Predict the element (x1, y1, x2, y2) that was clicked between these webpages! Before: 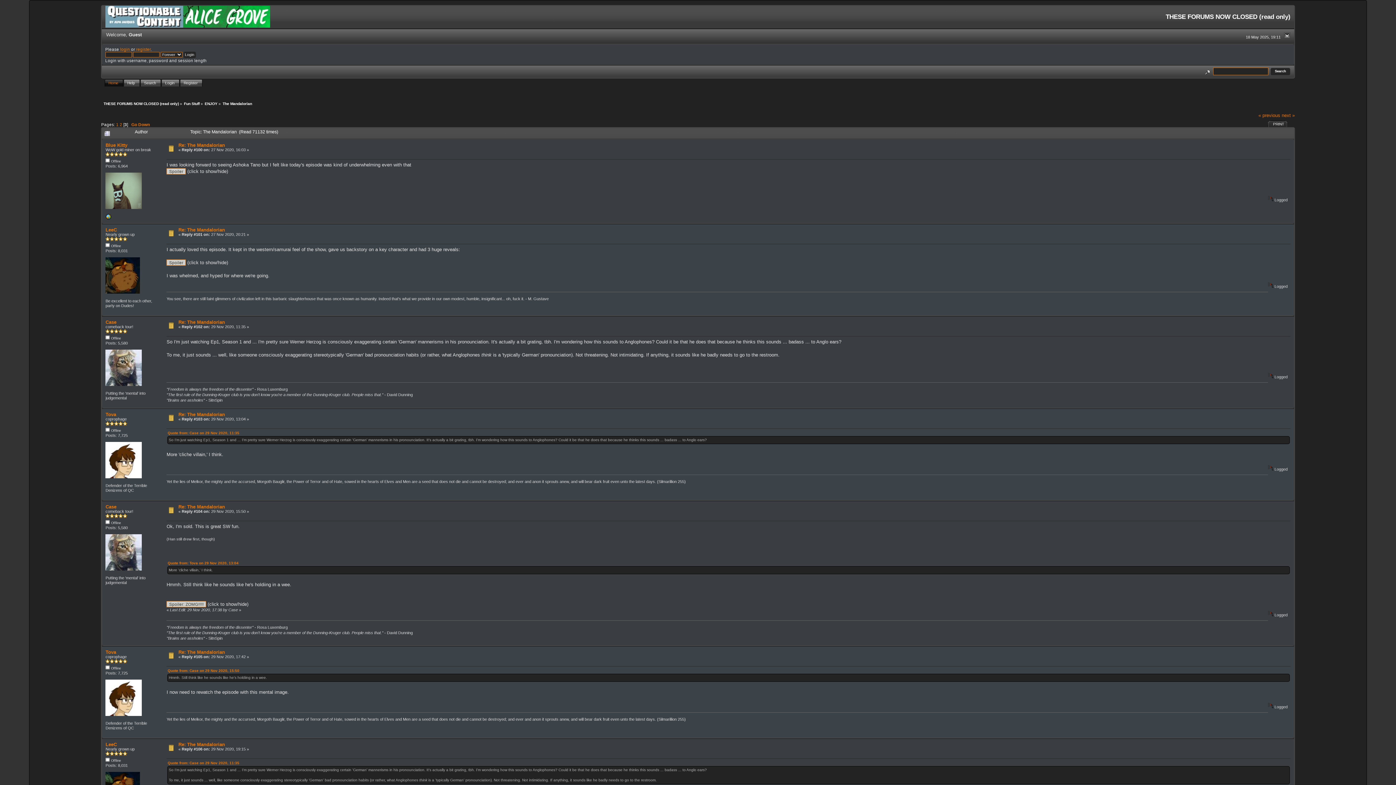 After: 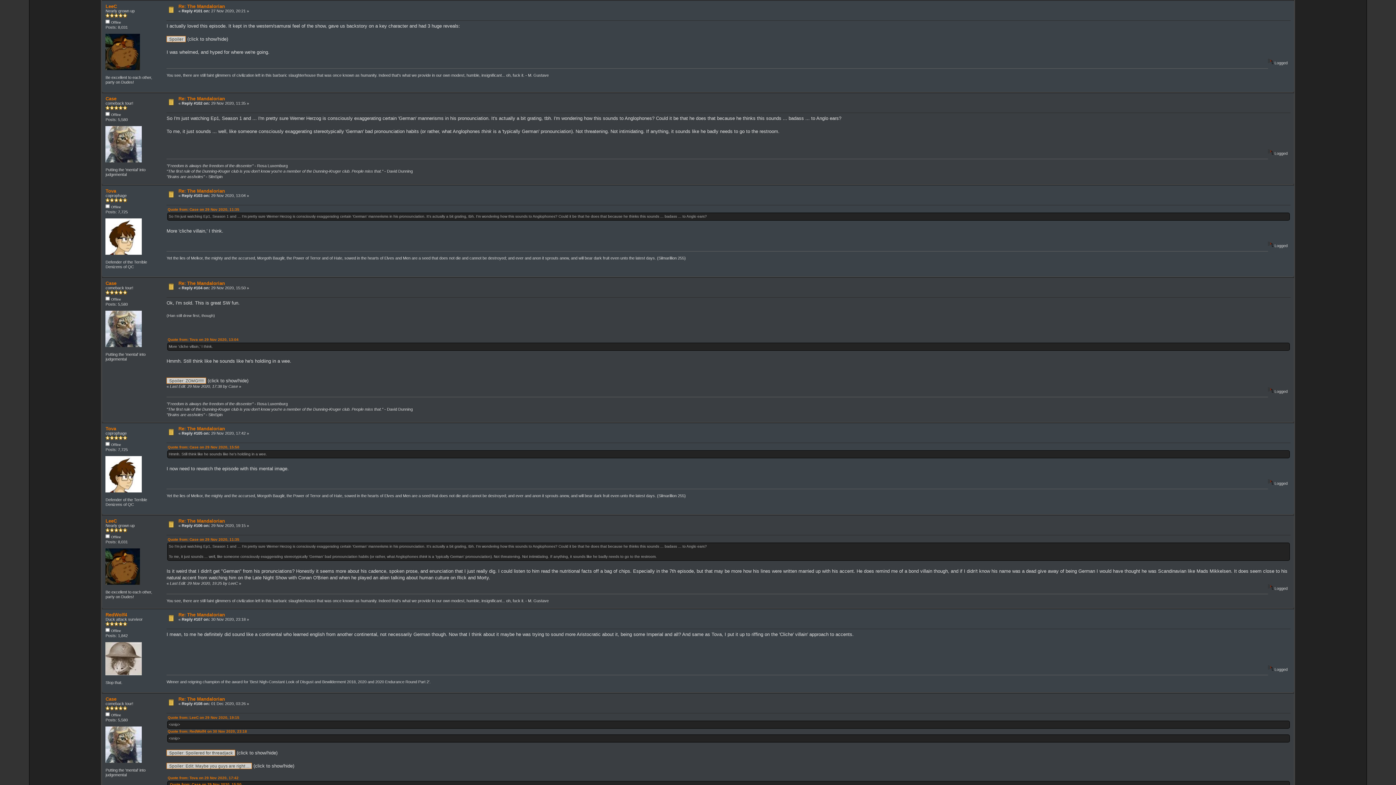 Action: label: Re: The Mandalorian bbox: (178, 227, 225, 232)